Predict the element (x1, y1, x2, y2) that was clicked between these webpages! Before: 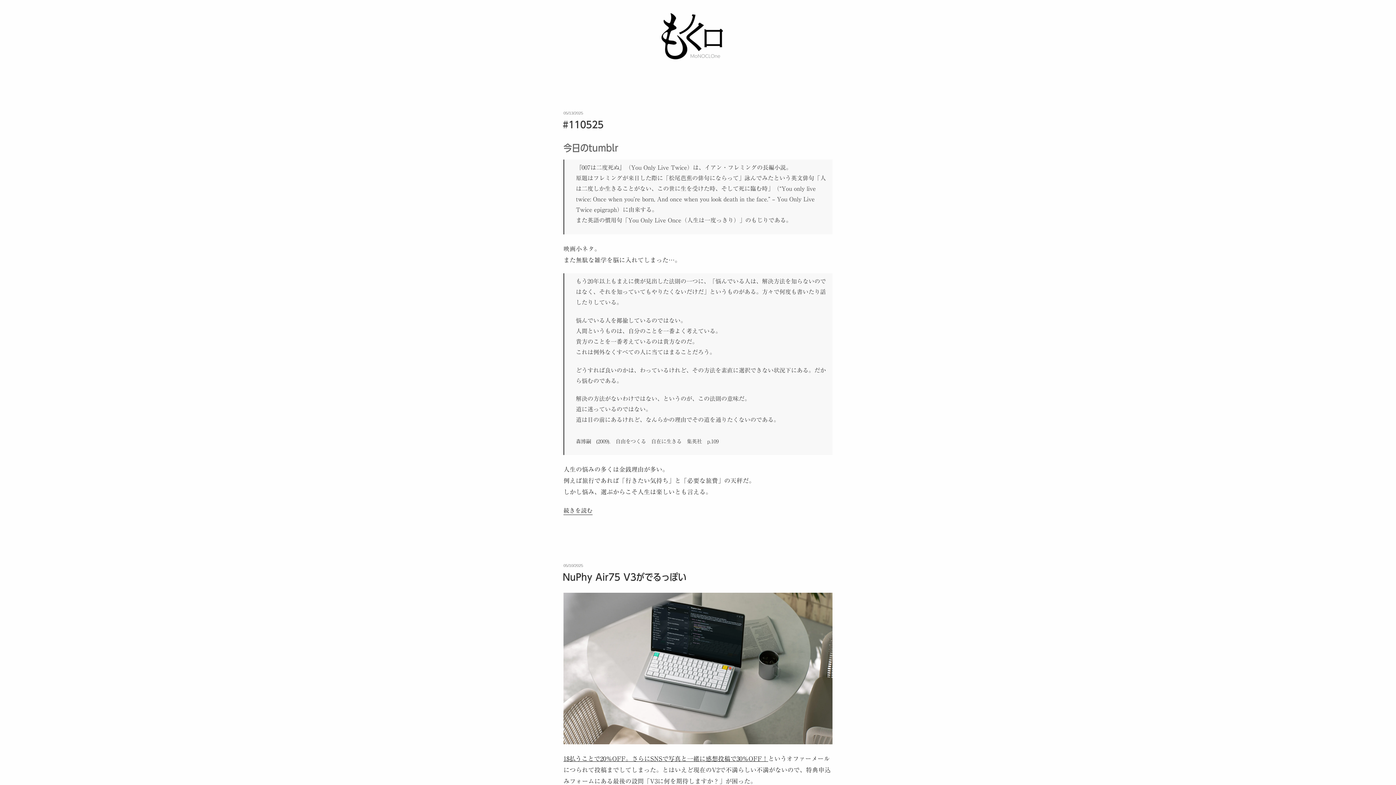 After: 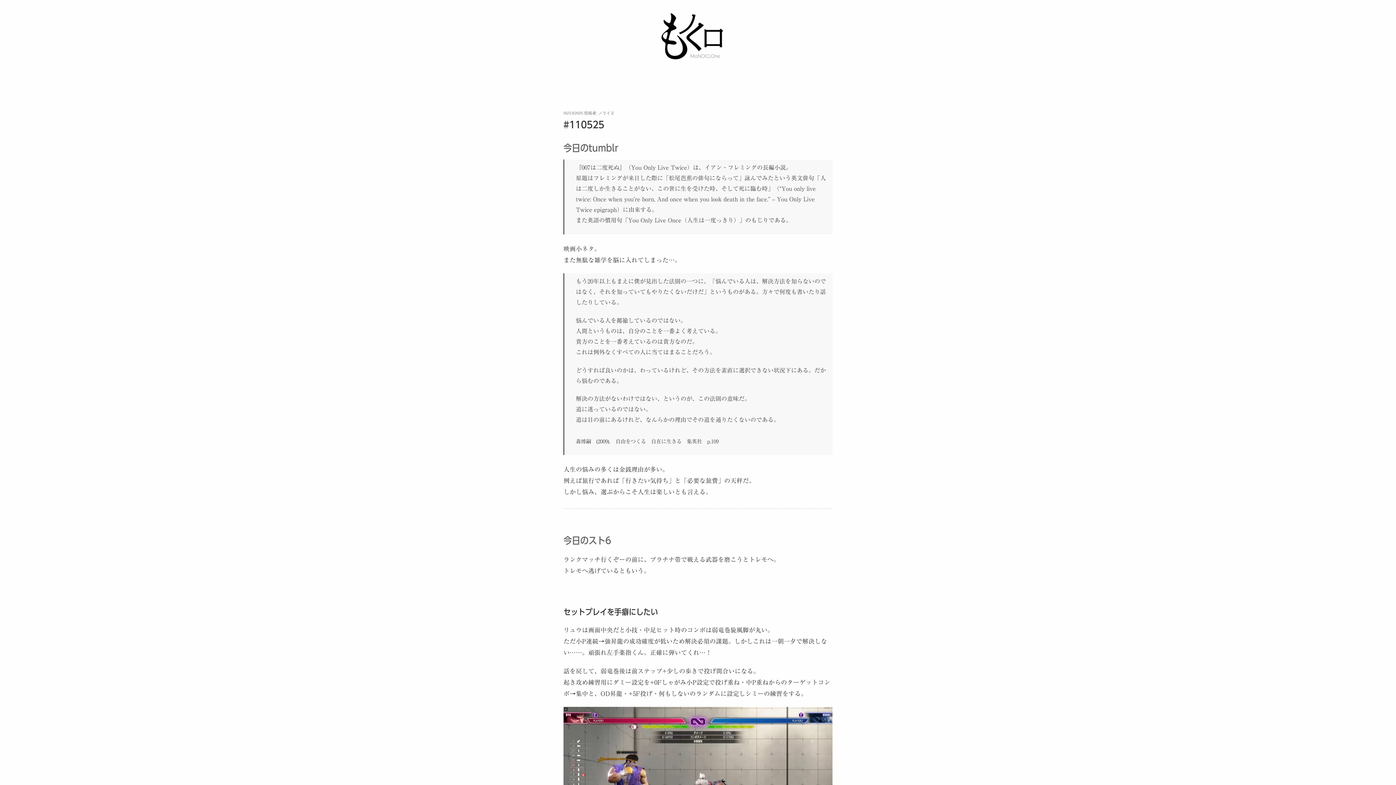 Action: label: 05/13/2025 bbox: (563, 110, 583, 115)